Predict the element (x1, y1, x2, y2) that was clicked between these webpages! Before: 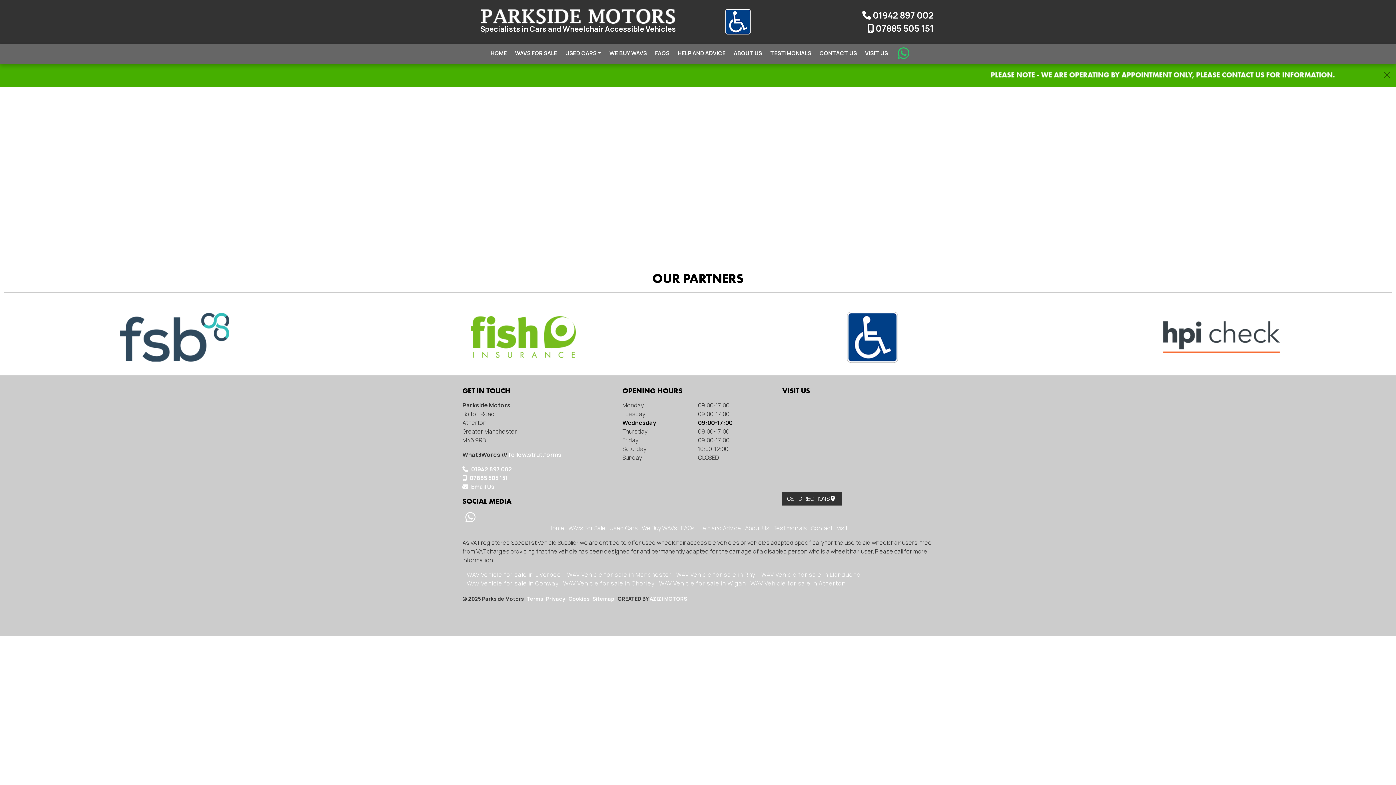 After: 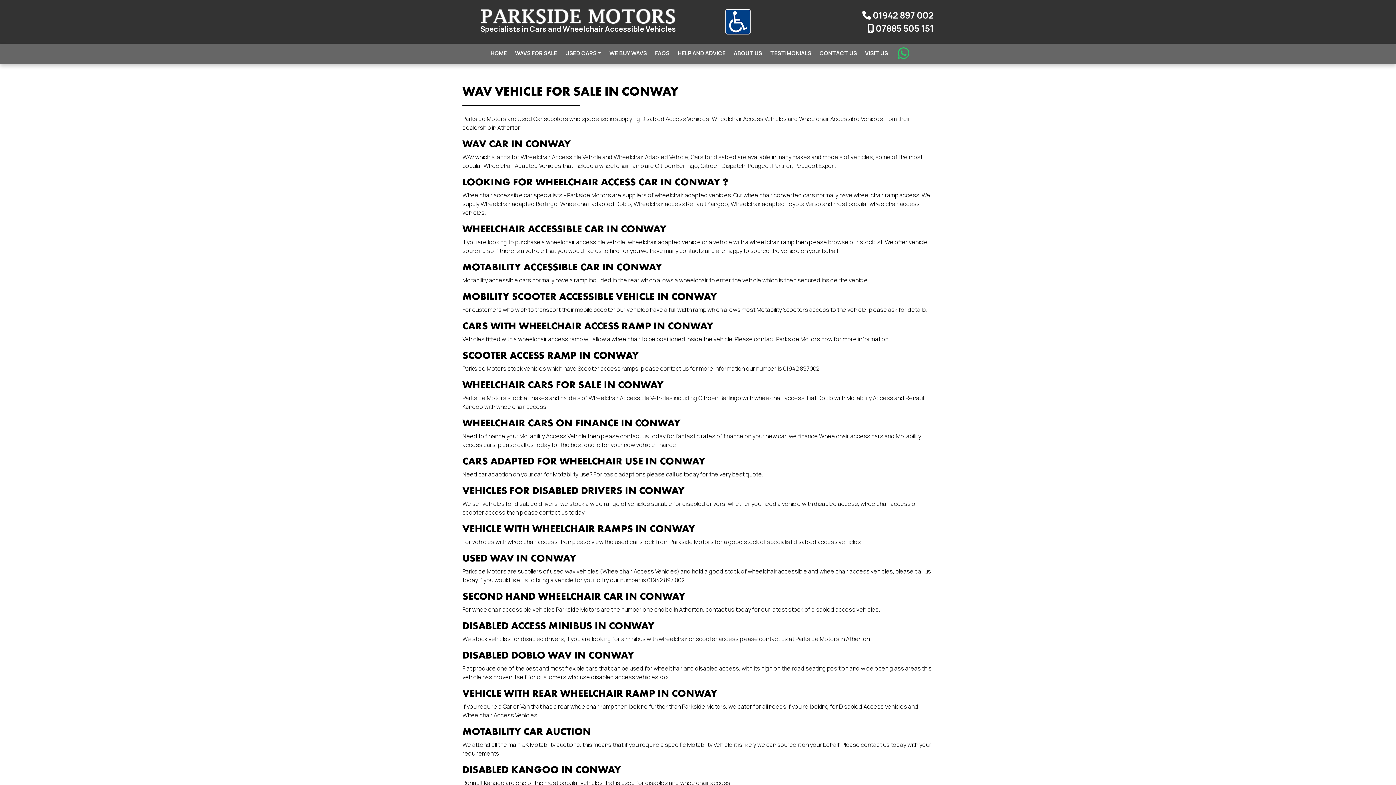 Action: bbox: (466, 579, 558, 587) label: WAV Vehicle for sale in Conway